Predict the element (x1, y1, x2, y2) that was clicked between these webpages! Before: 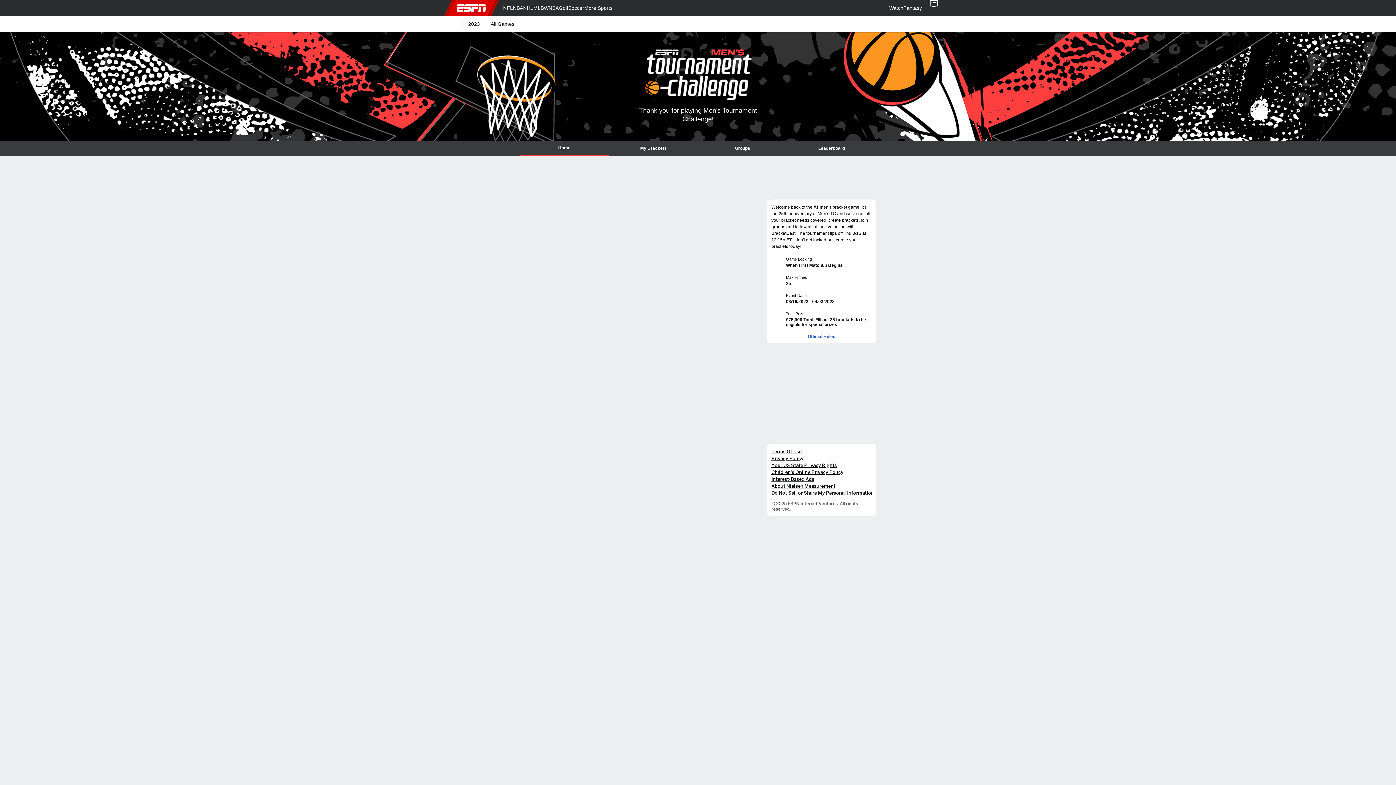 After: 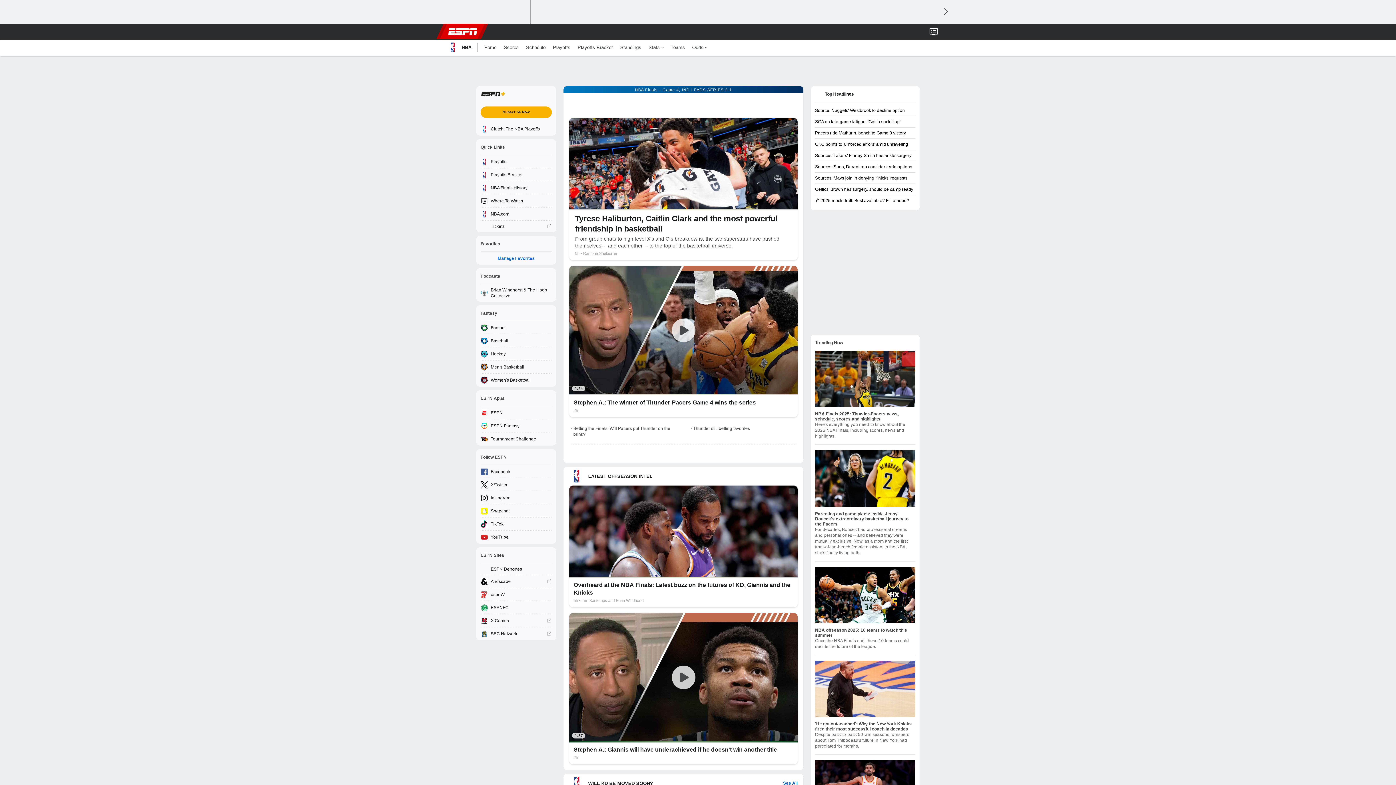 Action: label: nav.arialabel.homepage_%{title} bbox: (513, 0, 523, 16)